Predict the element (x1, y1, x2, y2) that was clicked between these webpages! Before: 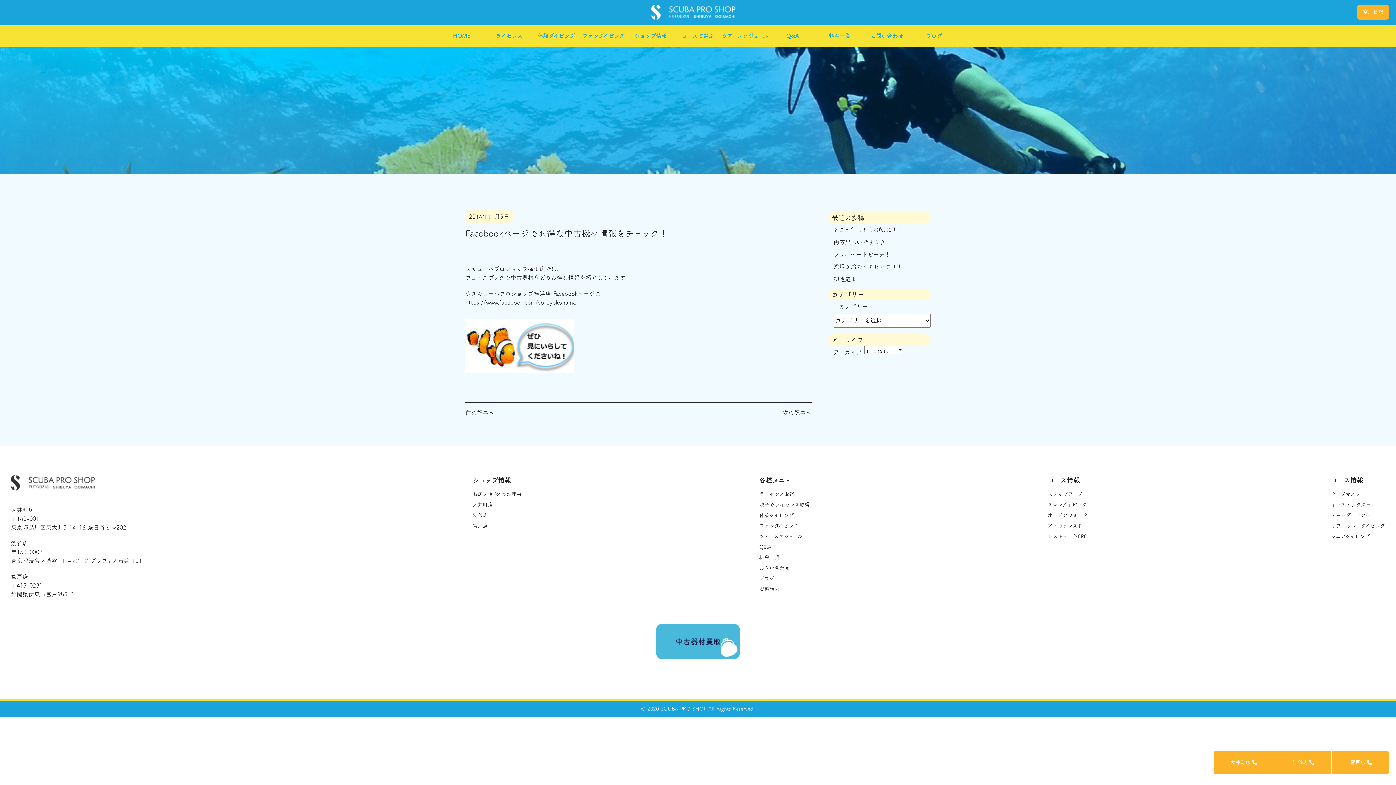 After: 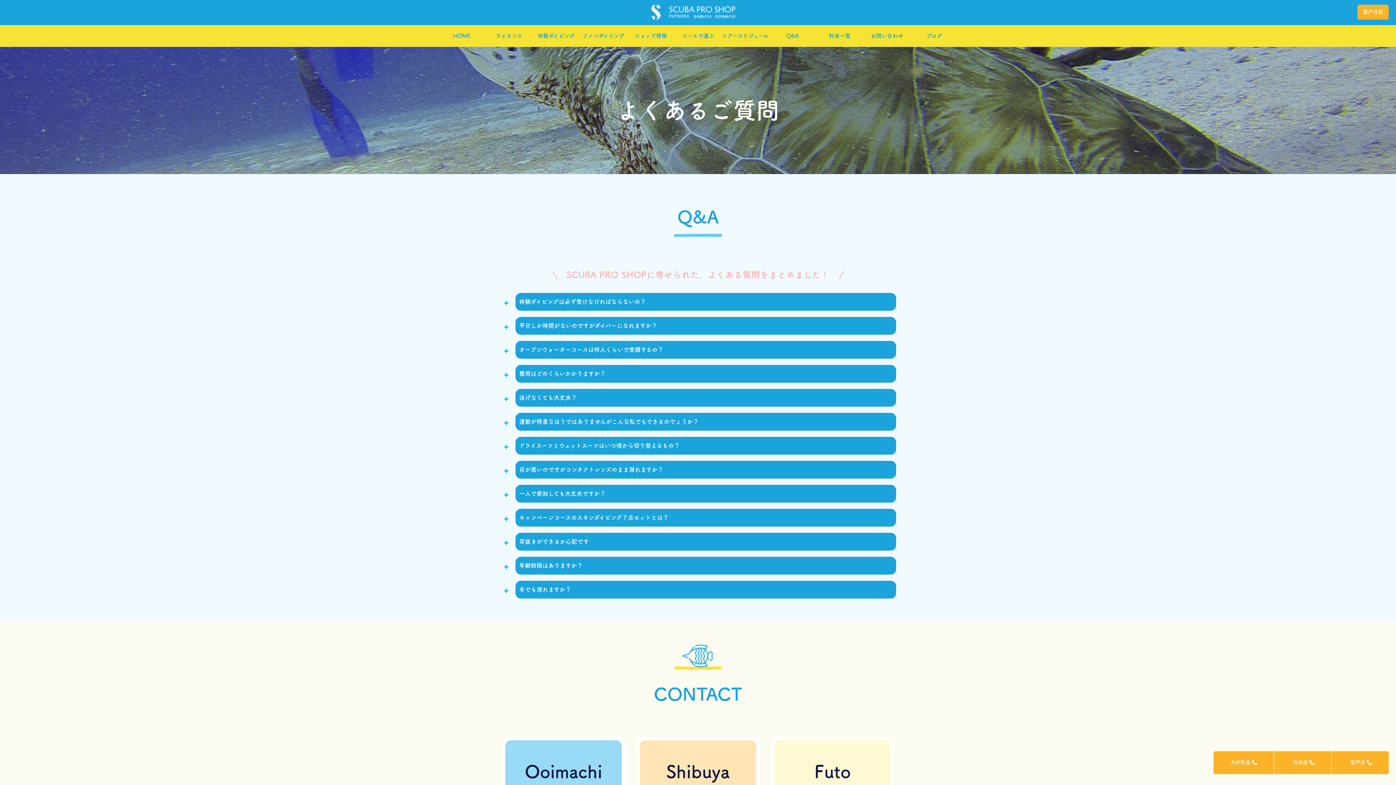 Action: label: Q&A bbox: (759, 544, 771, 549)